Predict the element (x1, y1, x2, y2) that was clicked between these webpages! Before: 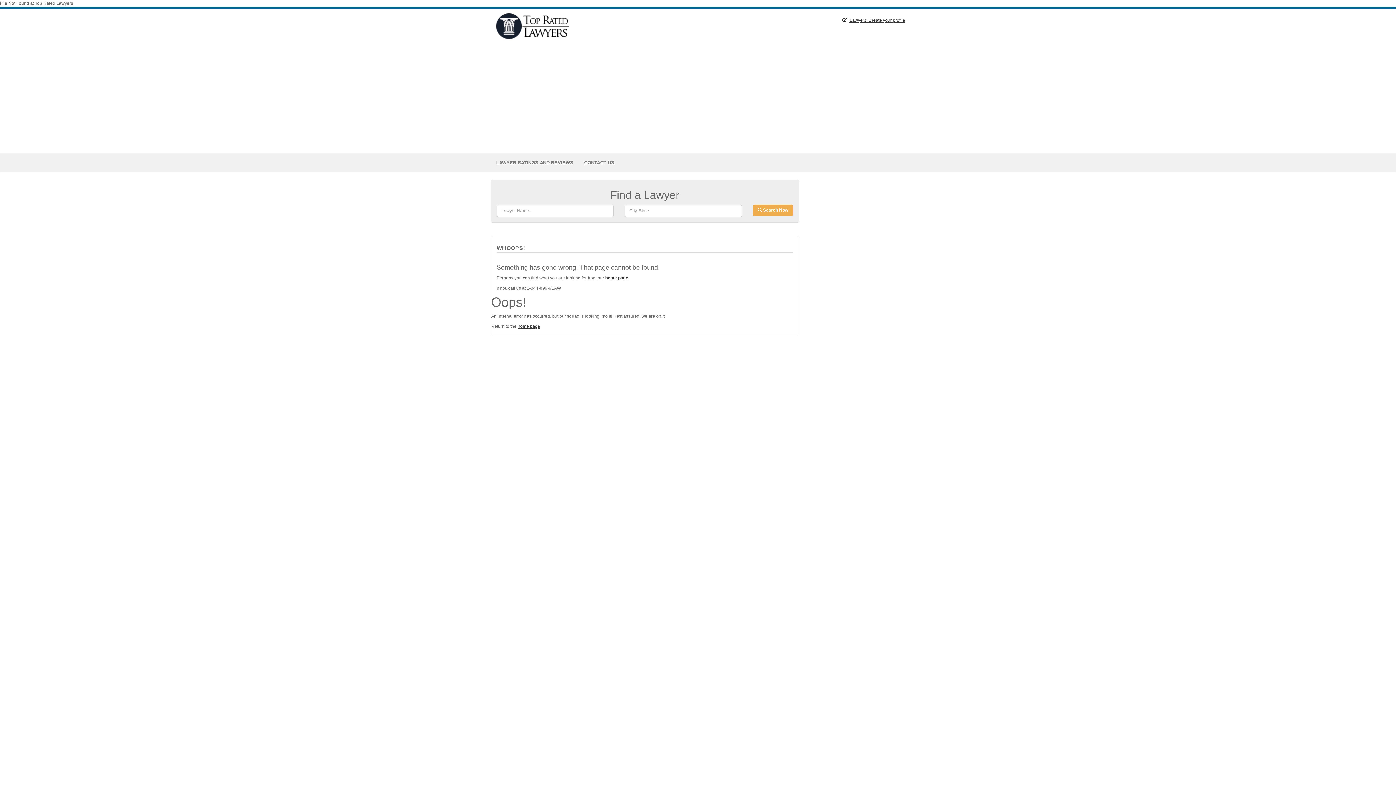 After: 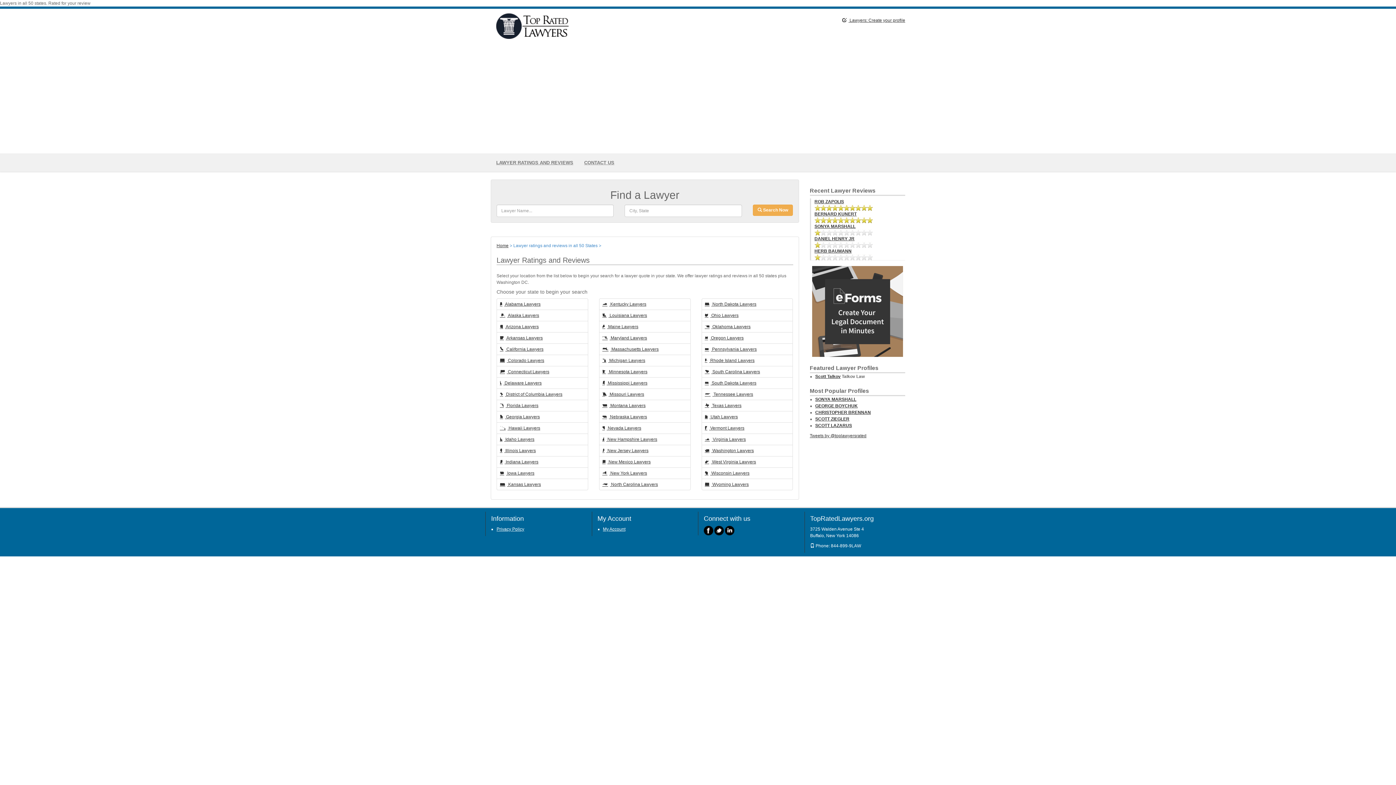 Action: label: LAWYER RATINGS AND REVIEWS bbox: (490, 153, 578, 172)